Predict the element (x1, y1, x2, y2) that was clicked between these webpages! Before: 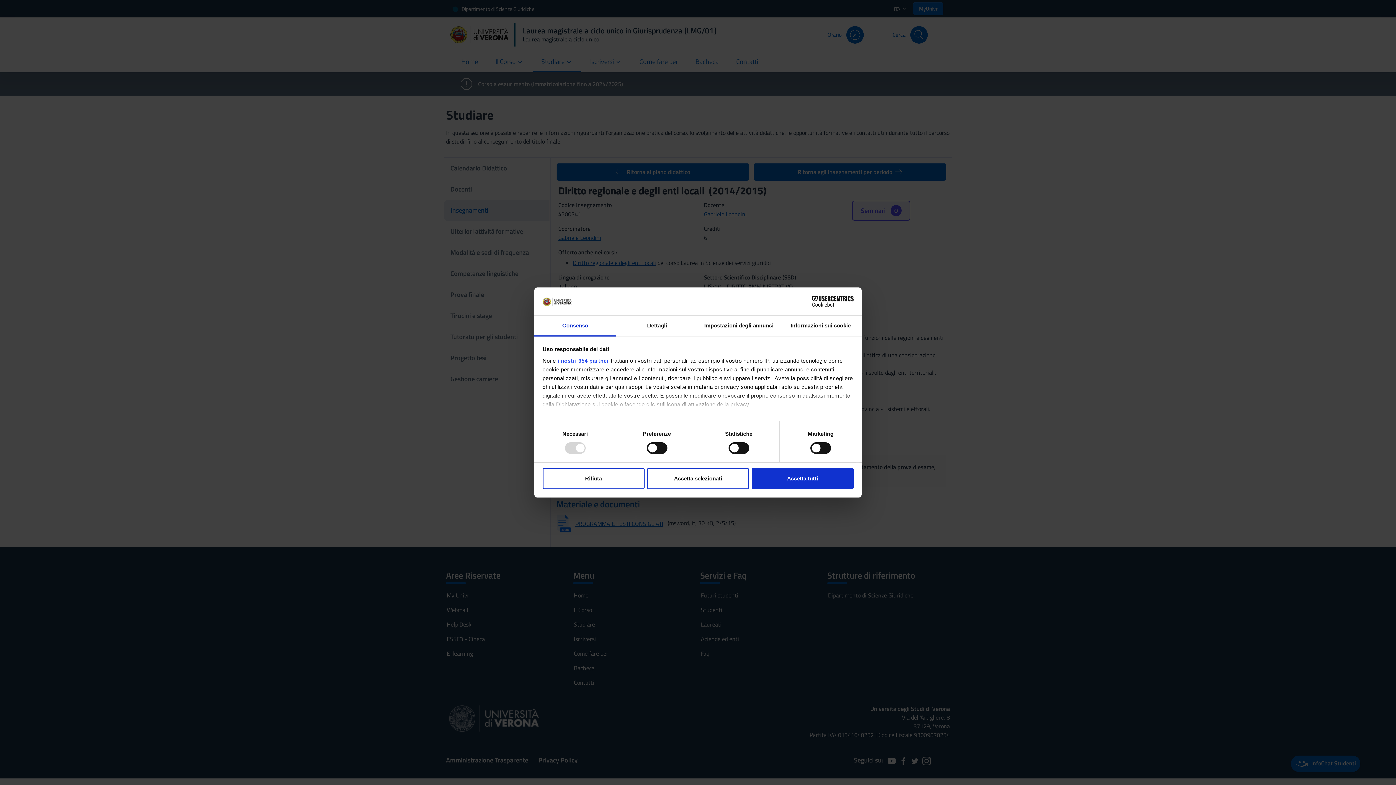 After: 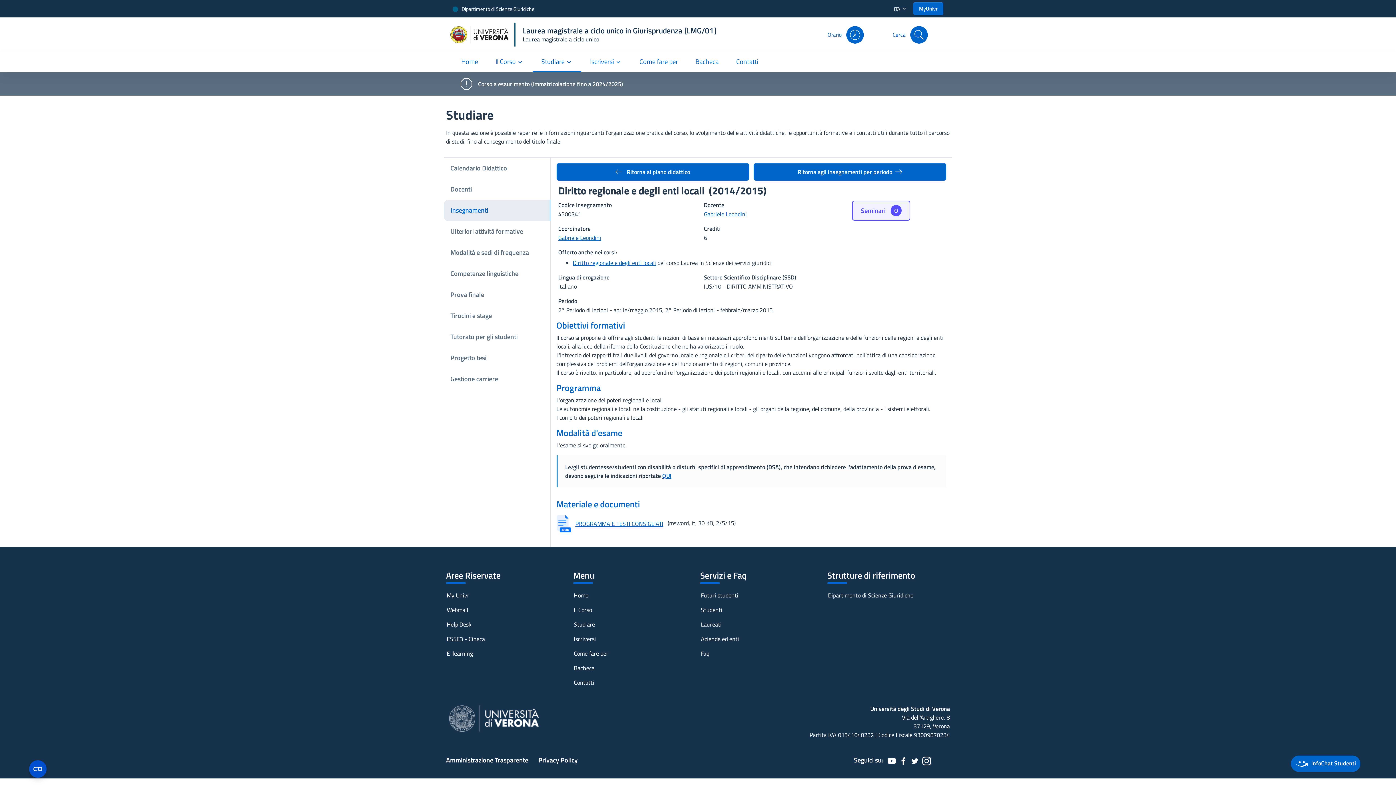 Action: label: Accetta tutti bbox: (751, 468, 853, 489)